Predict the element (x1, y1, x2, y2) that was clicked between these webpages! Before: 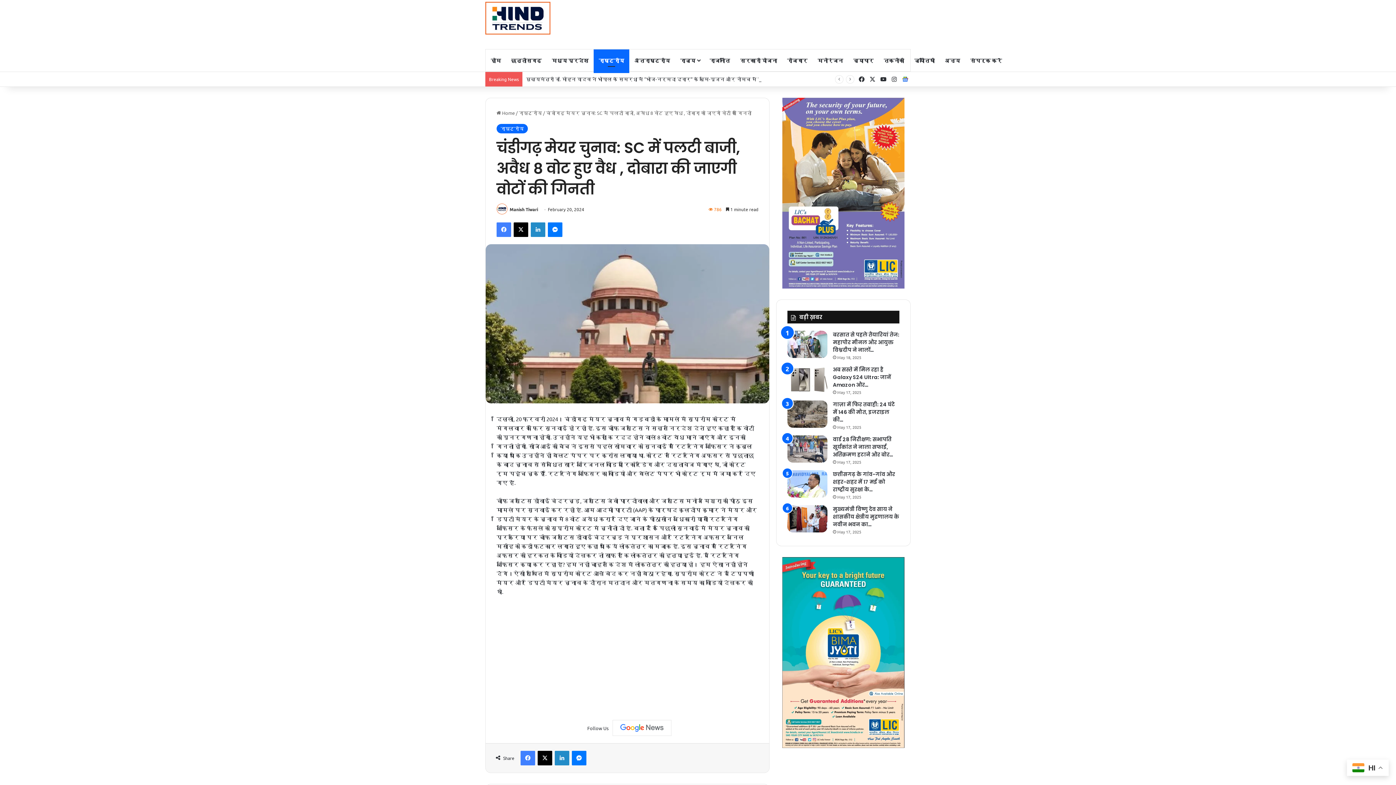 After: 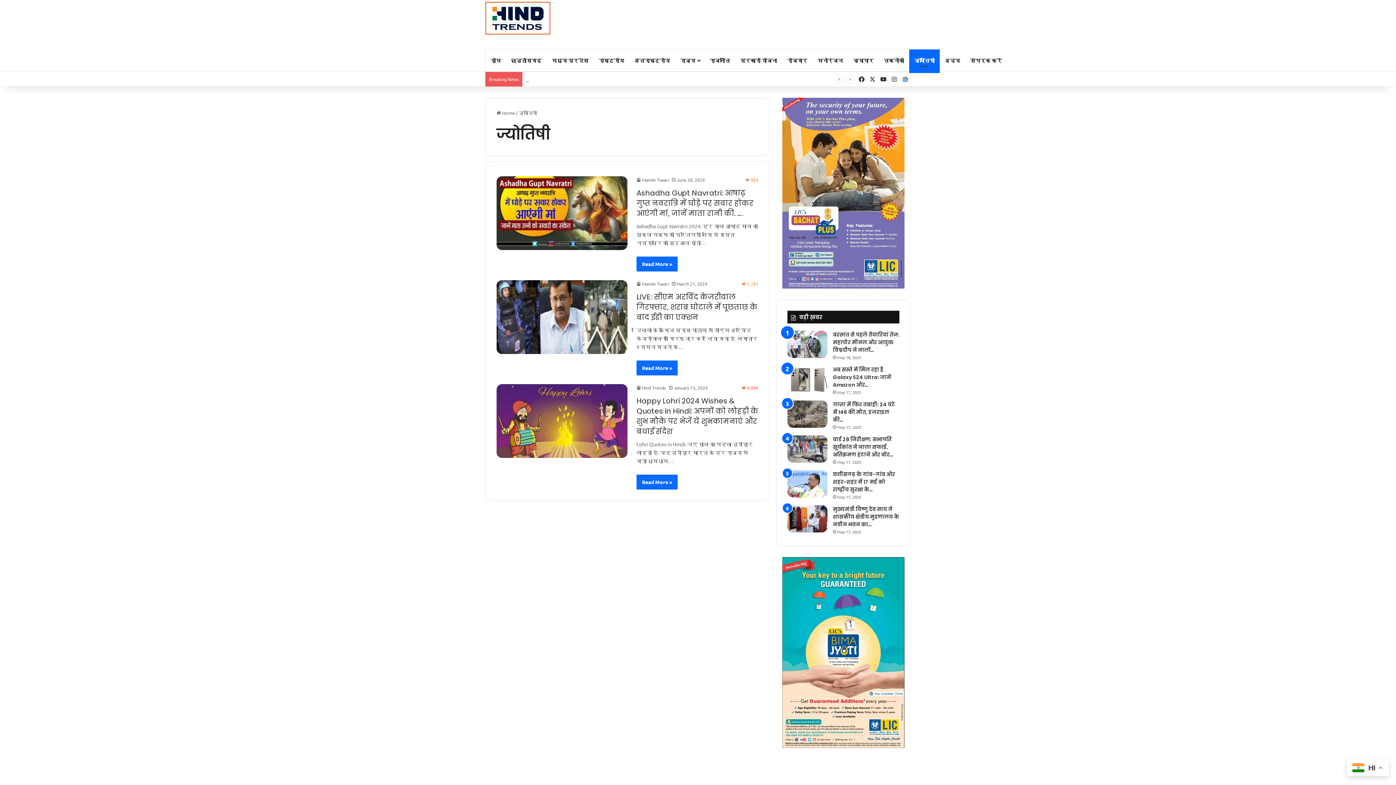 Action: bbox: (909, 49, 940, 71) label: ज्योतिषी